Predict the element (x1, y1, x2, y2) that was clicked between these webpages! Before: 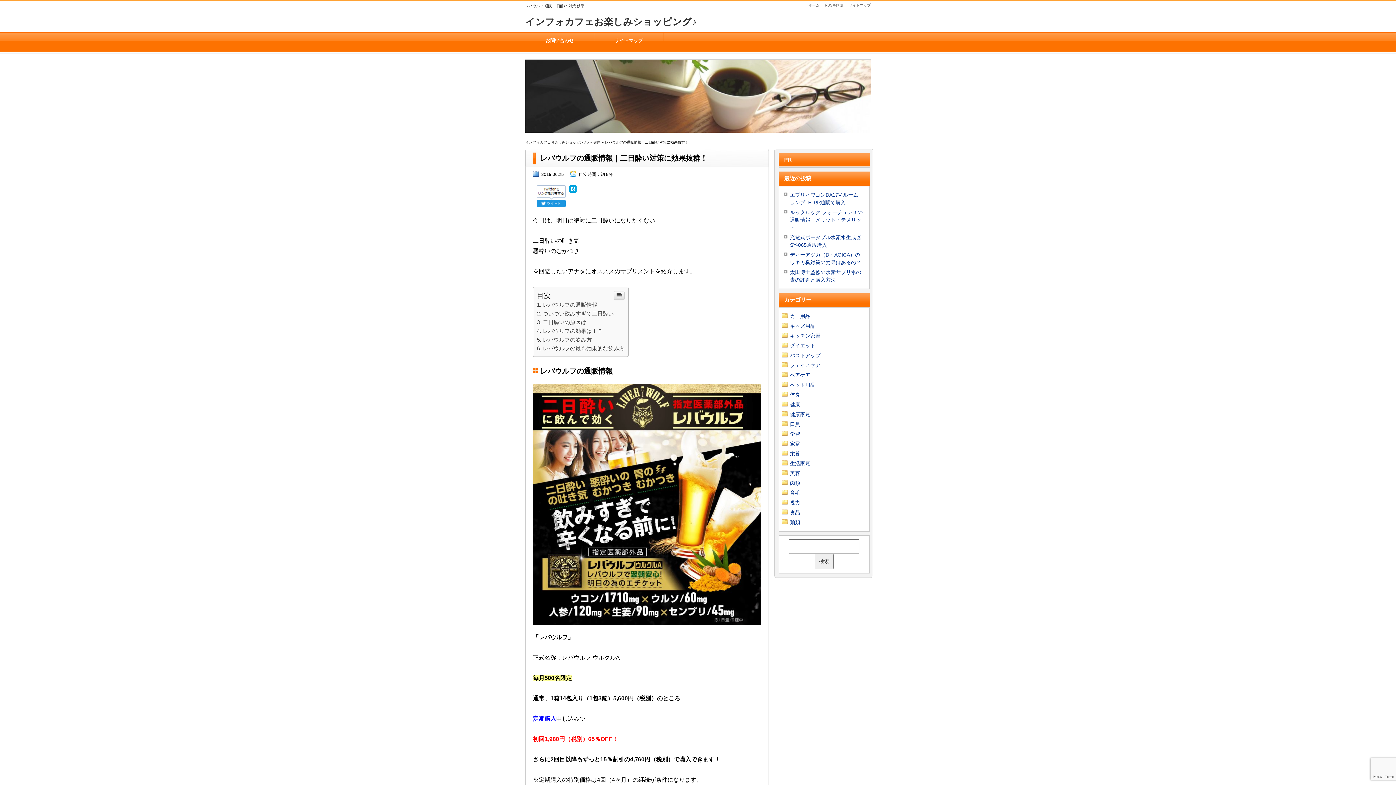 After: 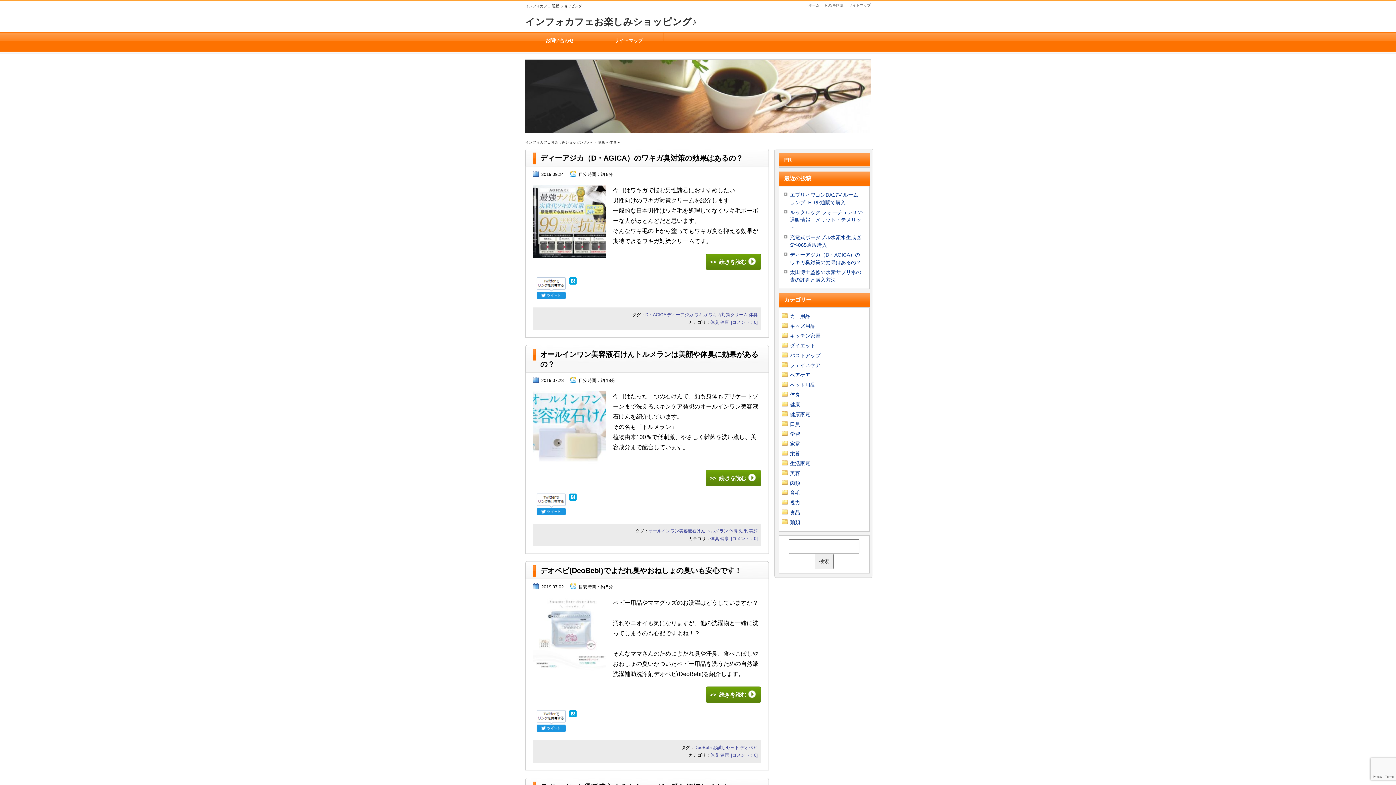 Action: bbox: (790, 392, 800, 397) label: 体臭